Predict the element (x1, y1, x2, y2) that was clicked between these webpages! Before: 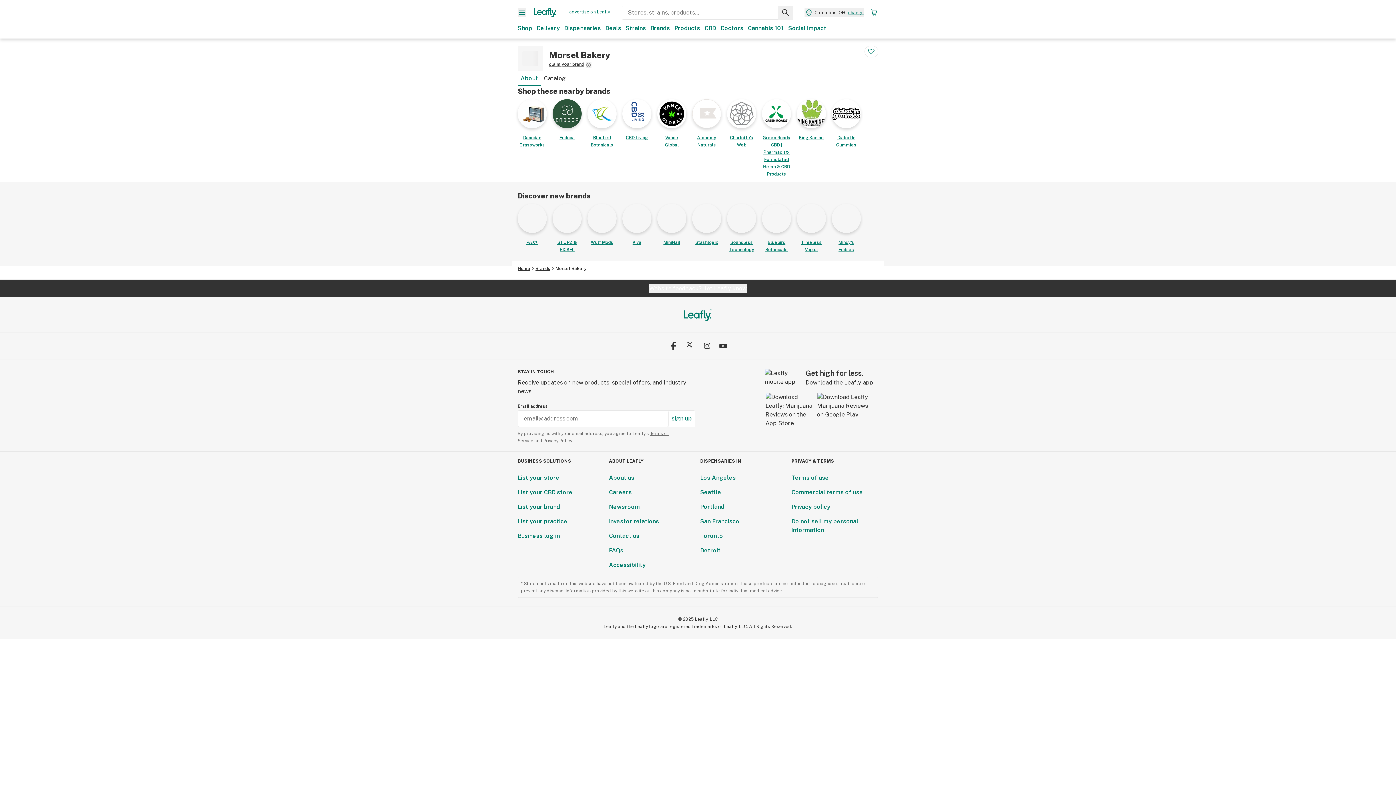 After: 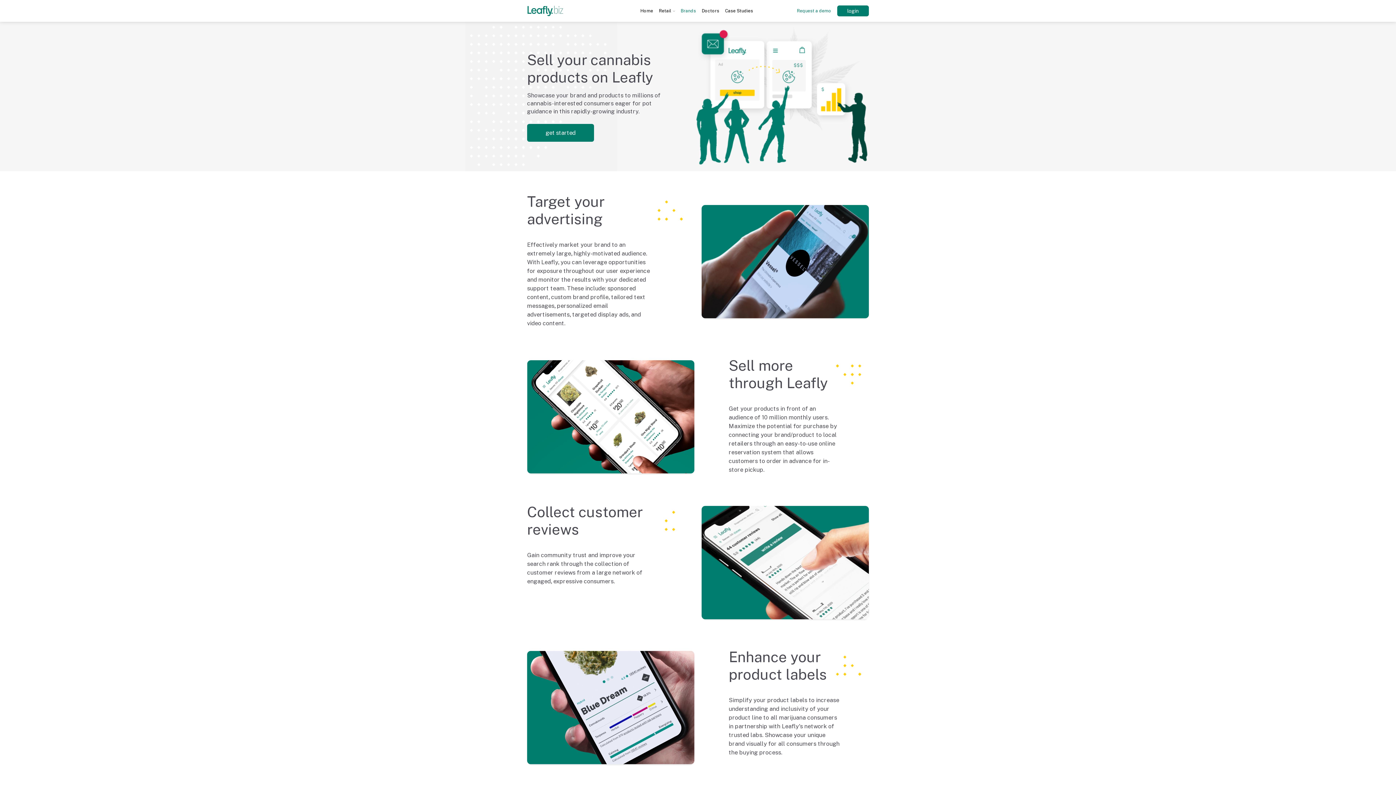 Action: bbox: (517, 503, 560, 510) label: List your brand